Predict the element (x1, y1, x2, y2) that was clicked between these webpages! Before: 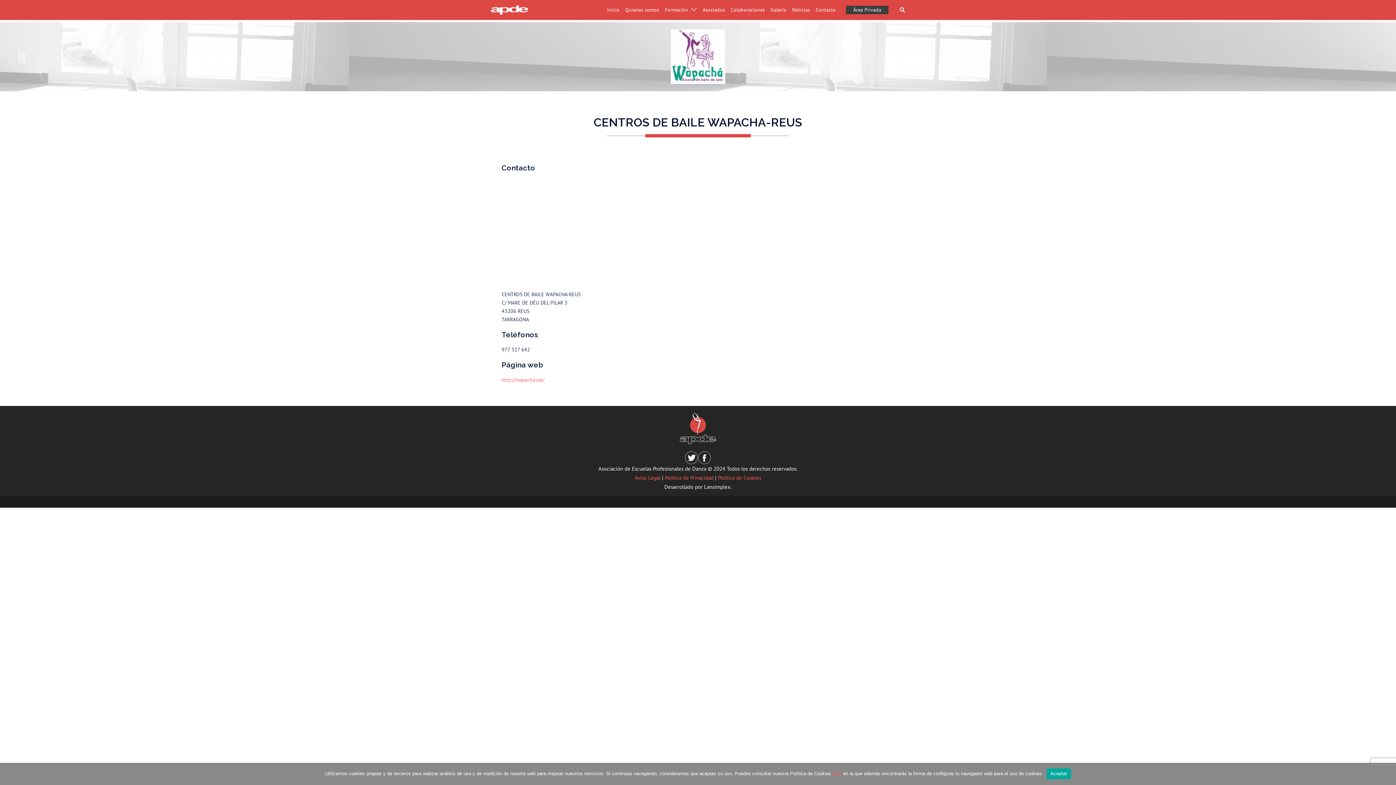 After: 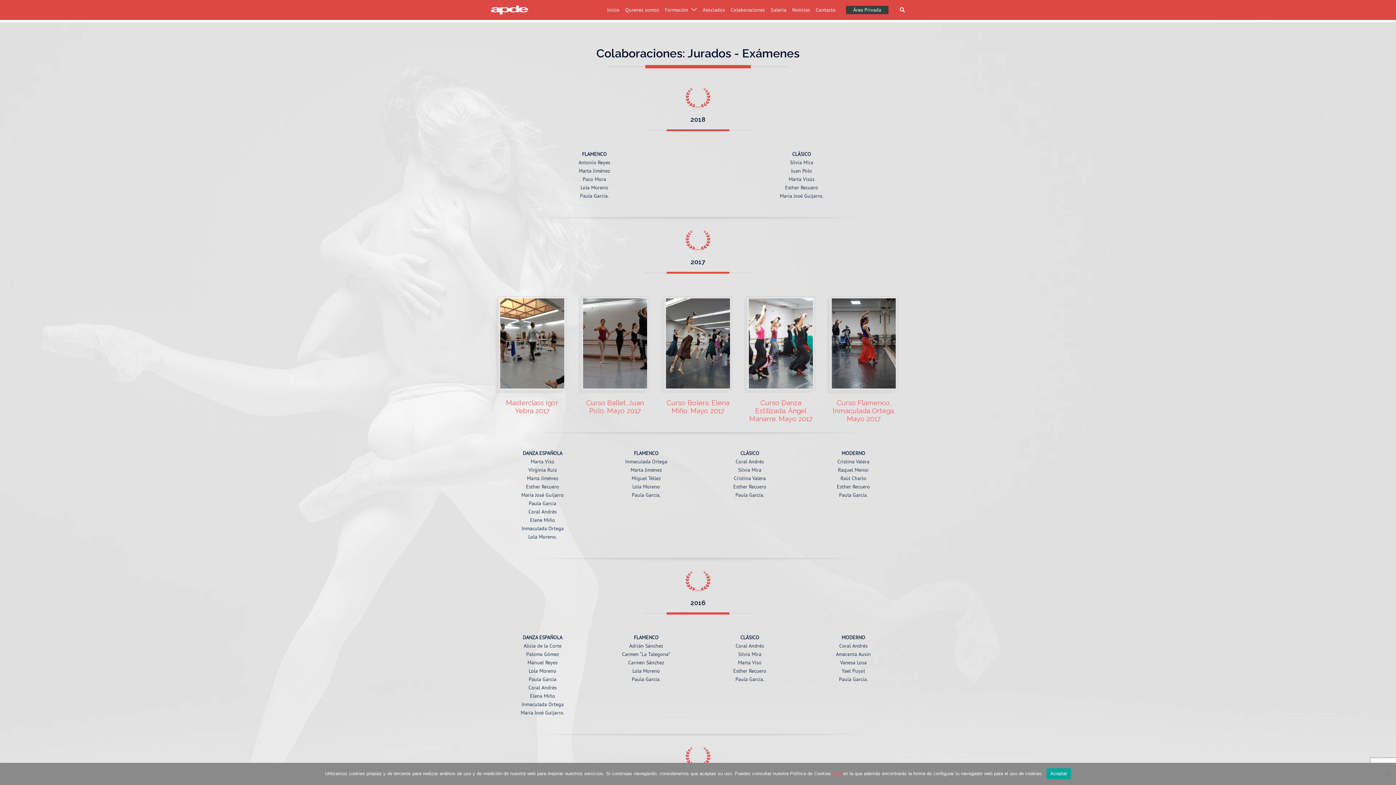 Action: bbox: (730, 5, 765, 14) label: Colaboraciones